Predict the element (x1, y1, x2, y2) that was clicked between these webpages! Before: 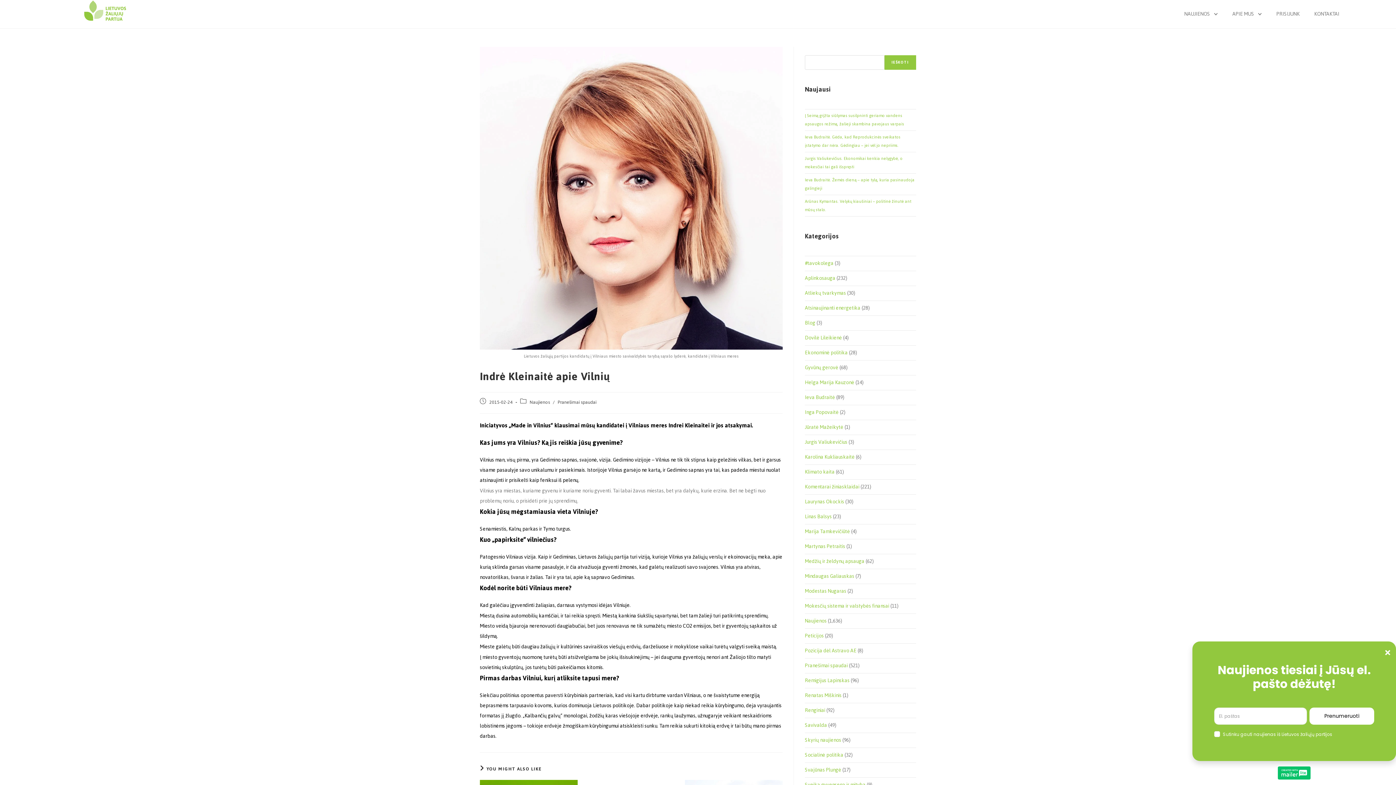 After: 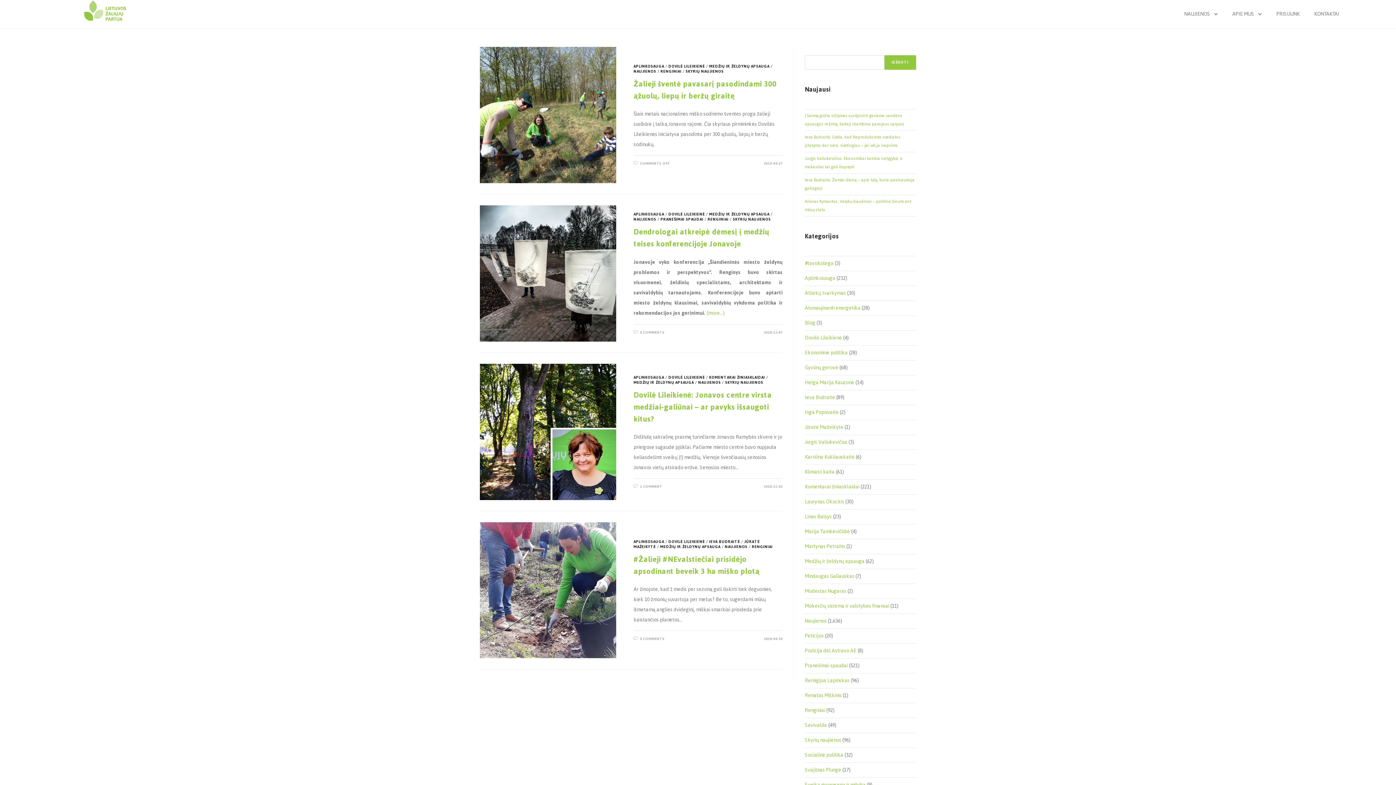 Action: label: Dovilė Lileikienė bbox: (805, 333, 842, 342)